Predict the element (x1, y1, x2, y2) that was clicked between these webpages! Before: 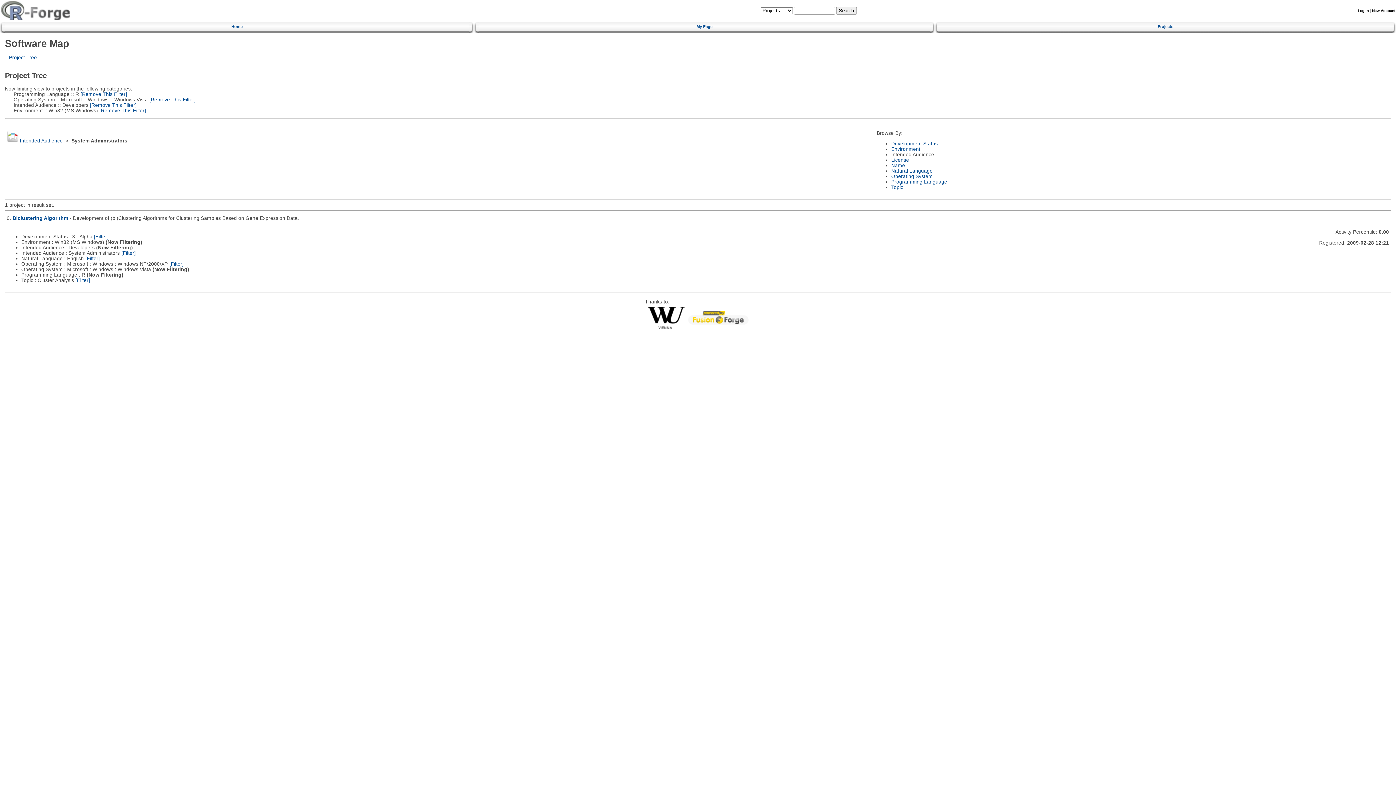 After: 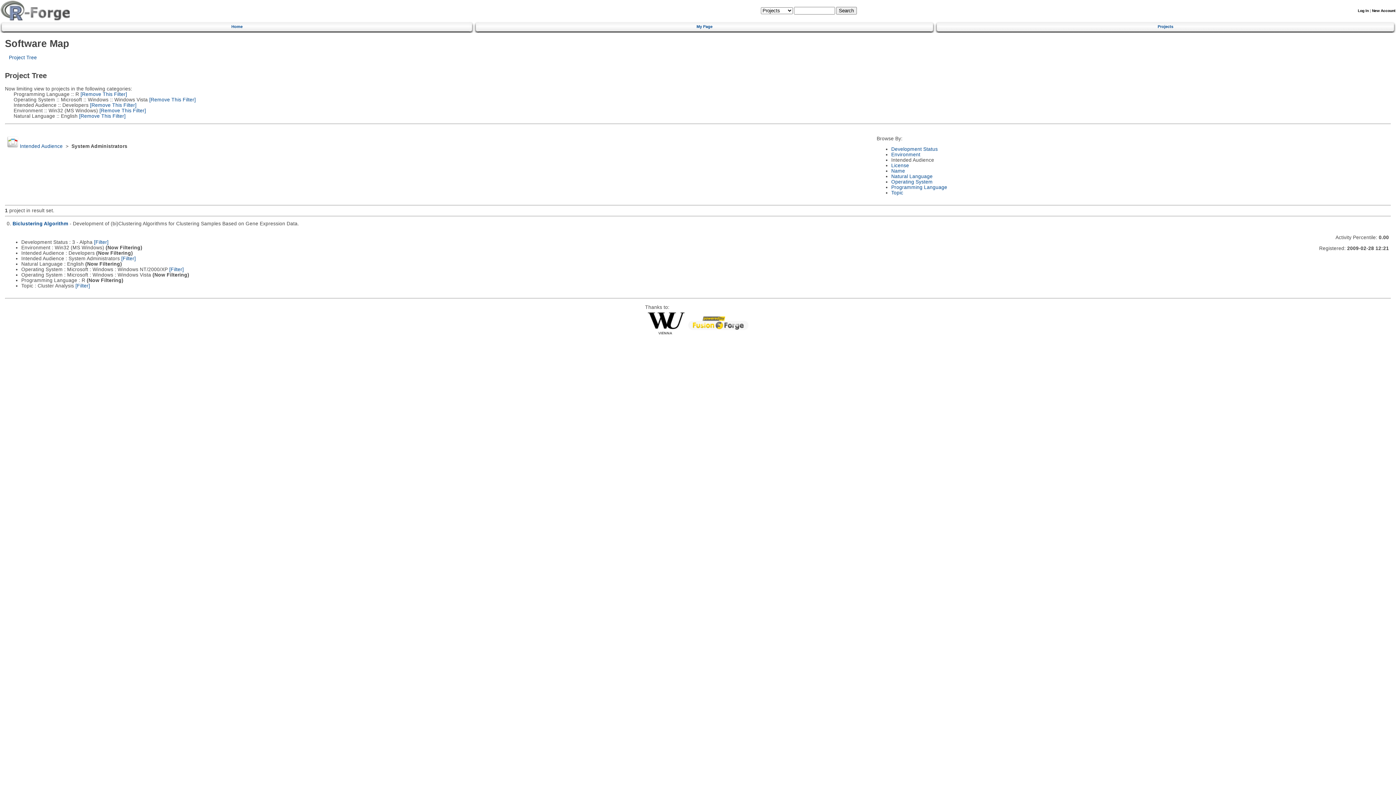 Action: label: [Filter] bbox: (85, 256, 99, 261)